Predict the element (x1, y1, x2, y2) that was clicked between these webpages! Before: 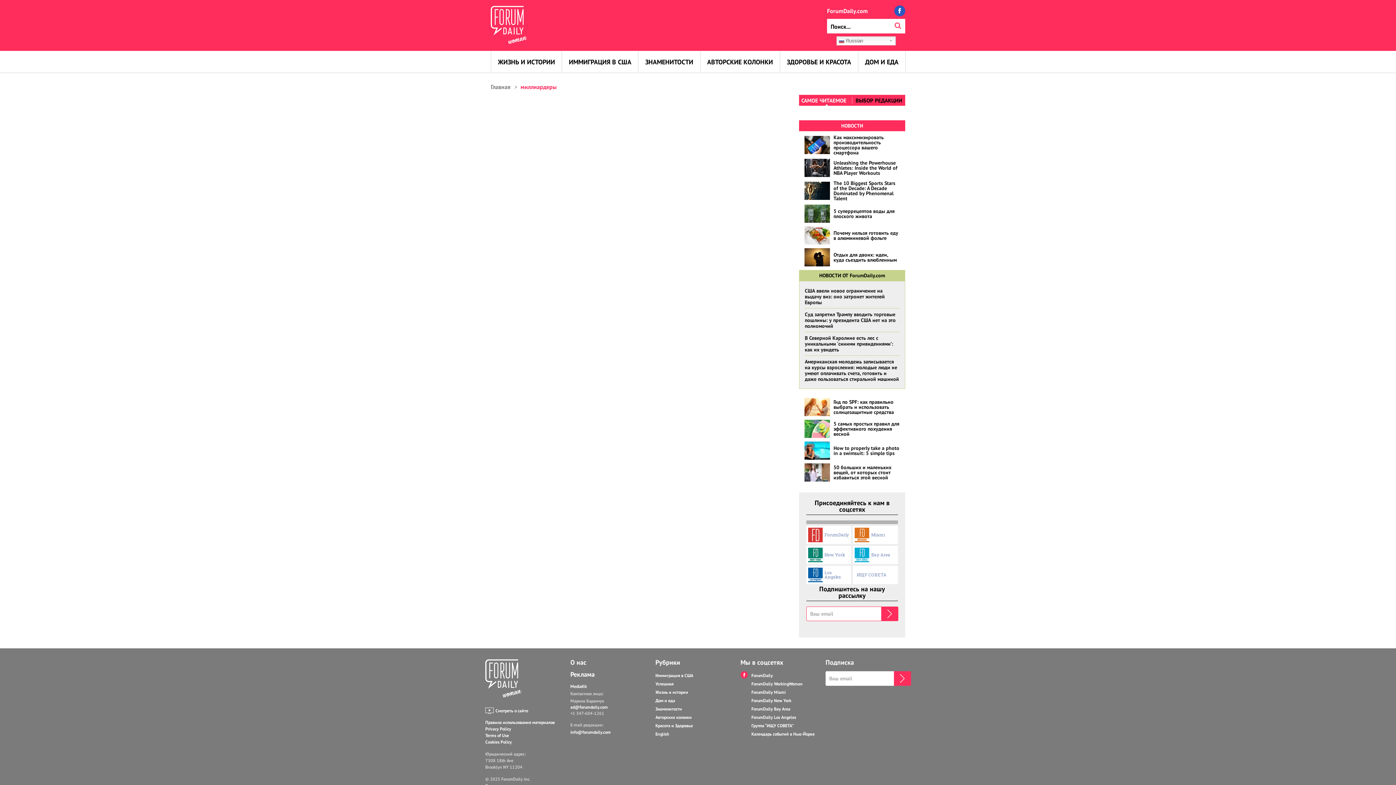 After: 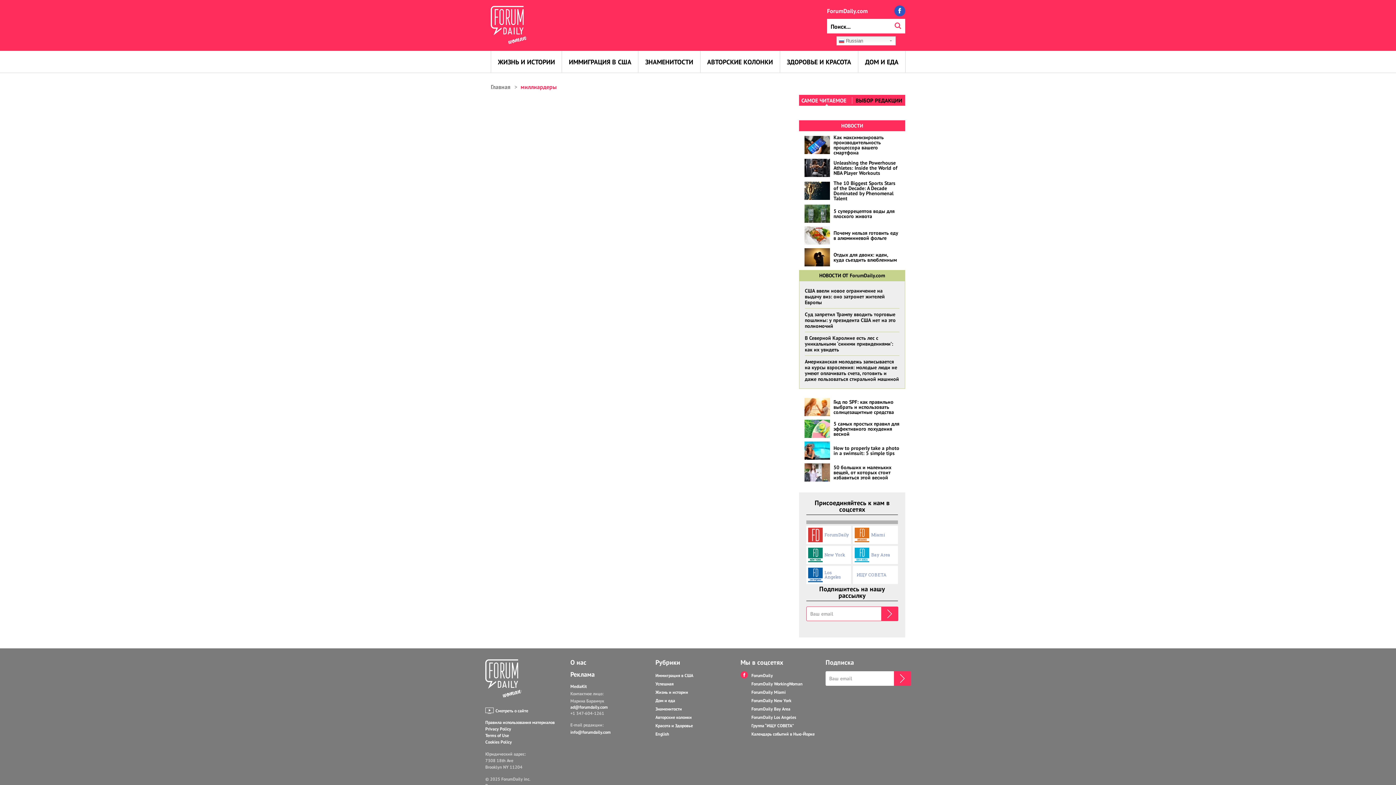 Action: label: Los Angeles bbox: (824, 570, 849, 579)